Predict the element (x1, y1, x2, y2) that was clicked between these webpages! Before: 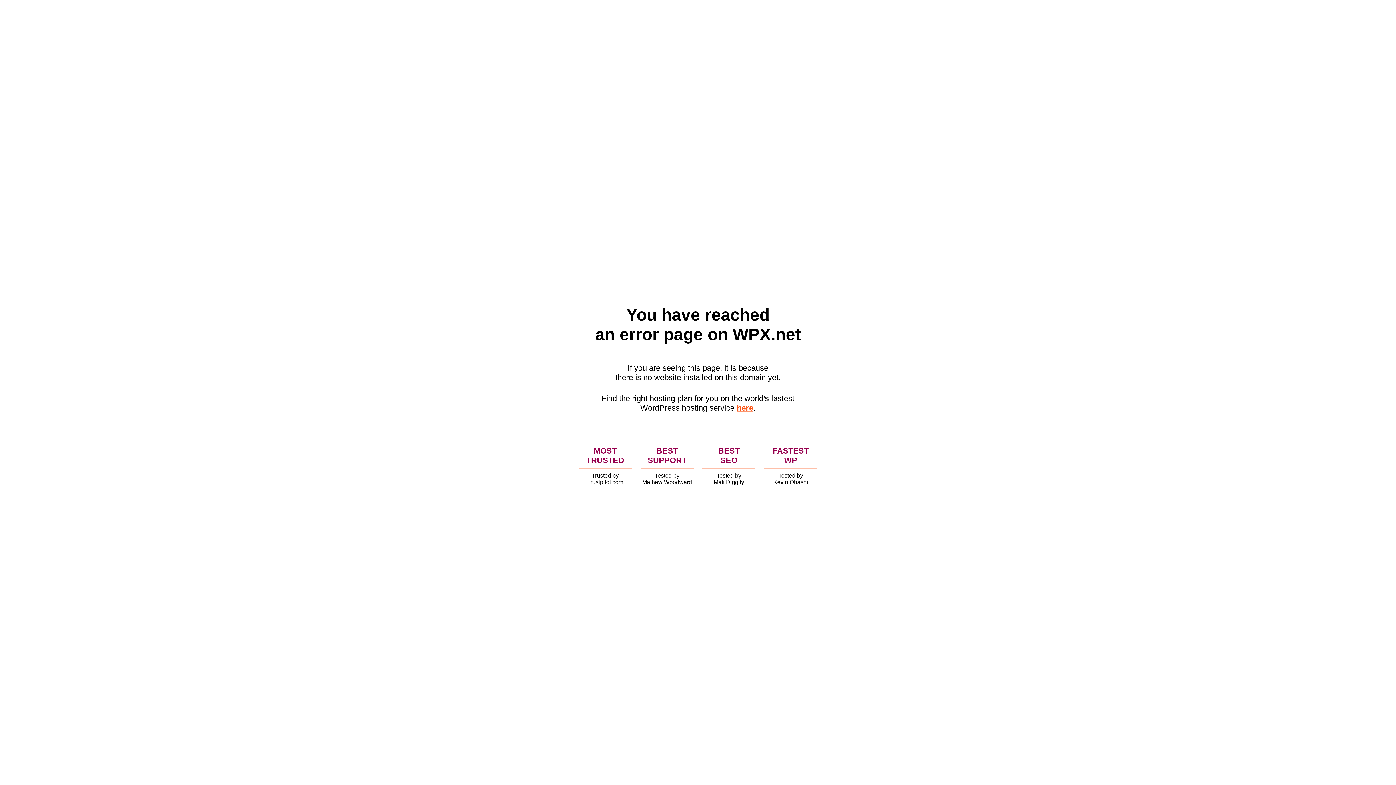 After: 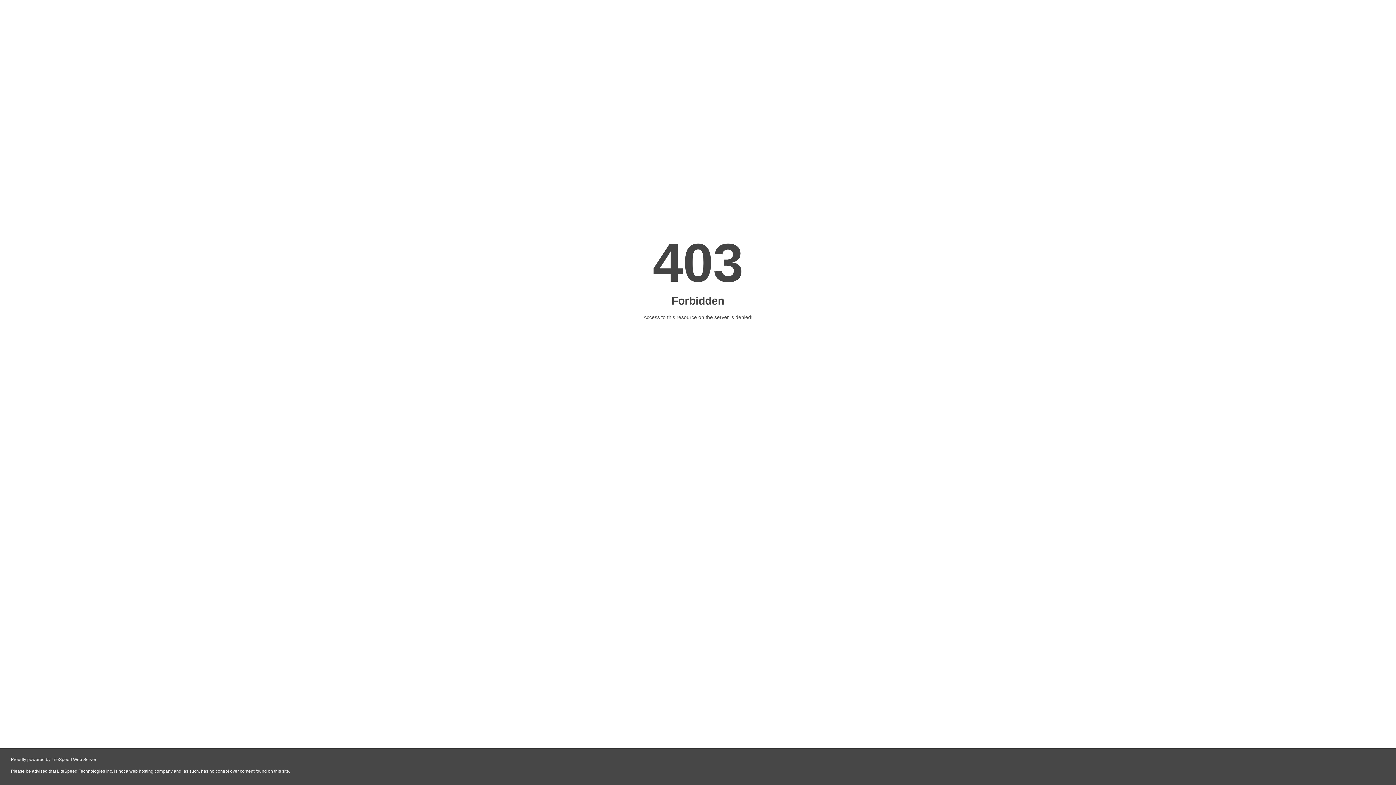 Action: label: here bbox: (736, 403, 753, 412)